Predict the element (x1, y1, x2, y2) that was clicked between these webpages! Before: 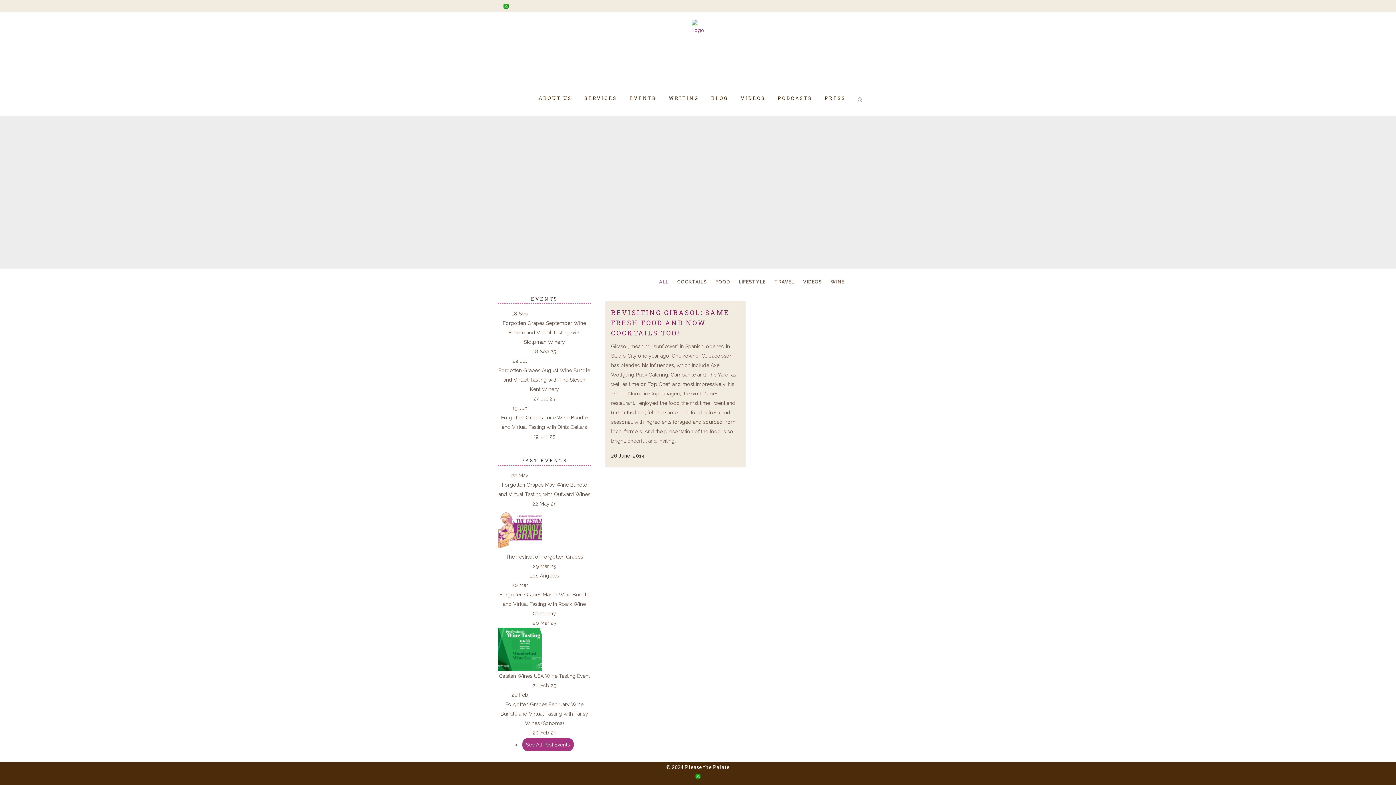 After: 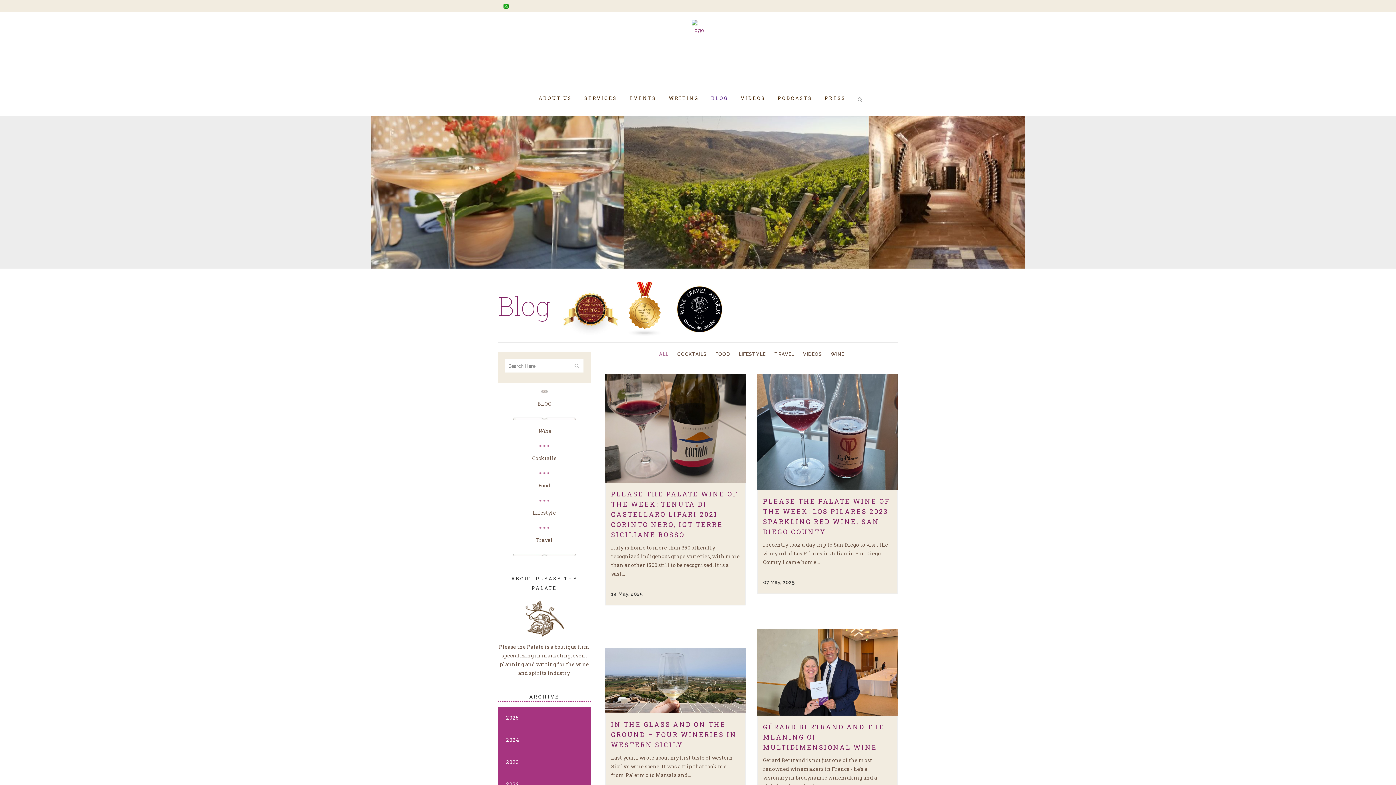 Action: bbox: (705, 80, 734, 116) label: BLOG